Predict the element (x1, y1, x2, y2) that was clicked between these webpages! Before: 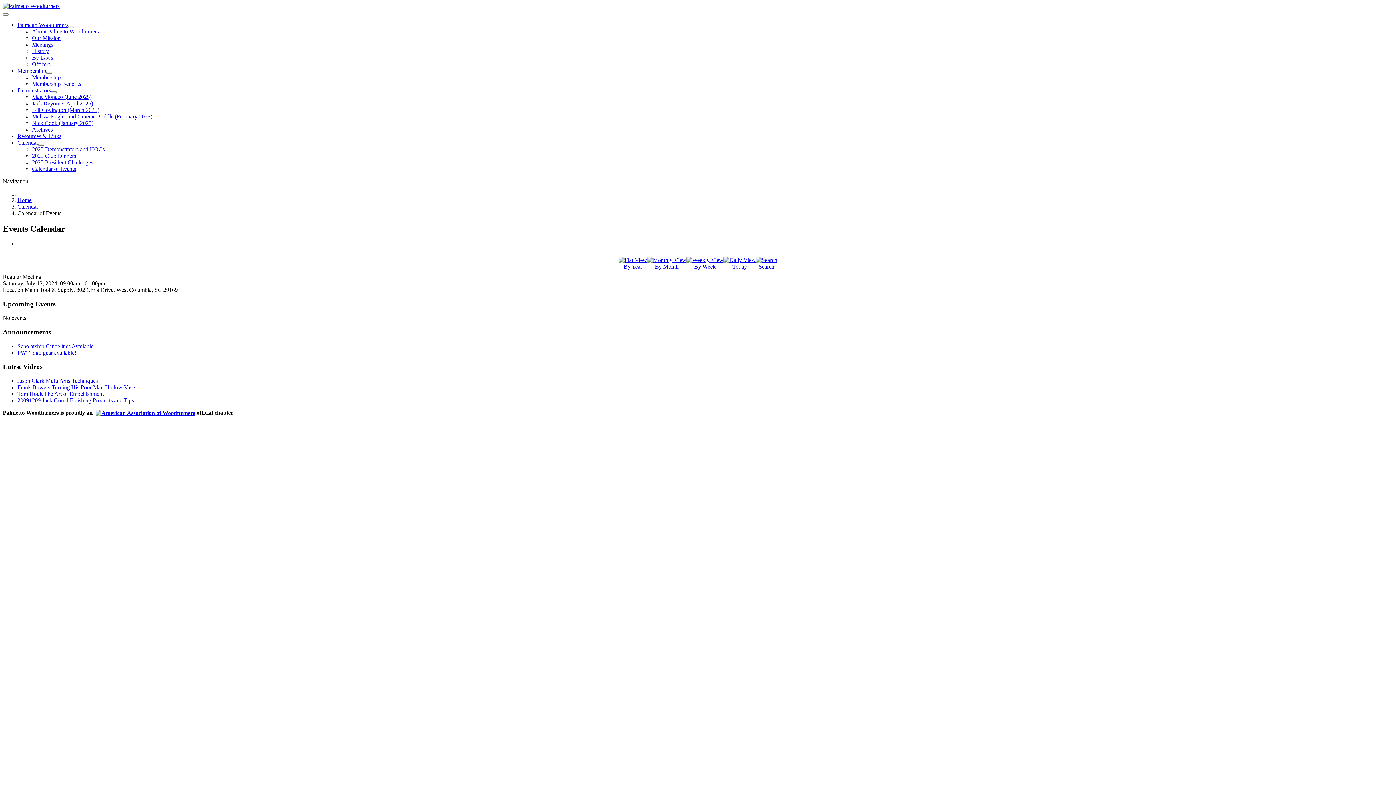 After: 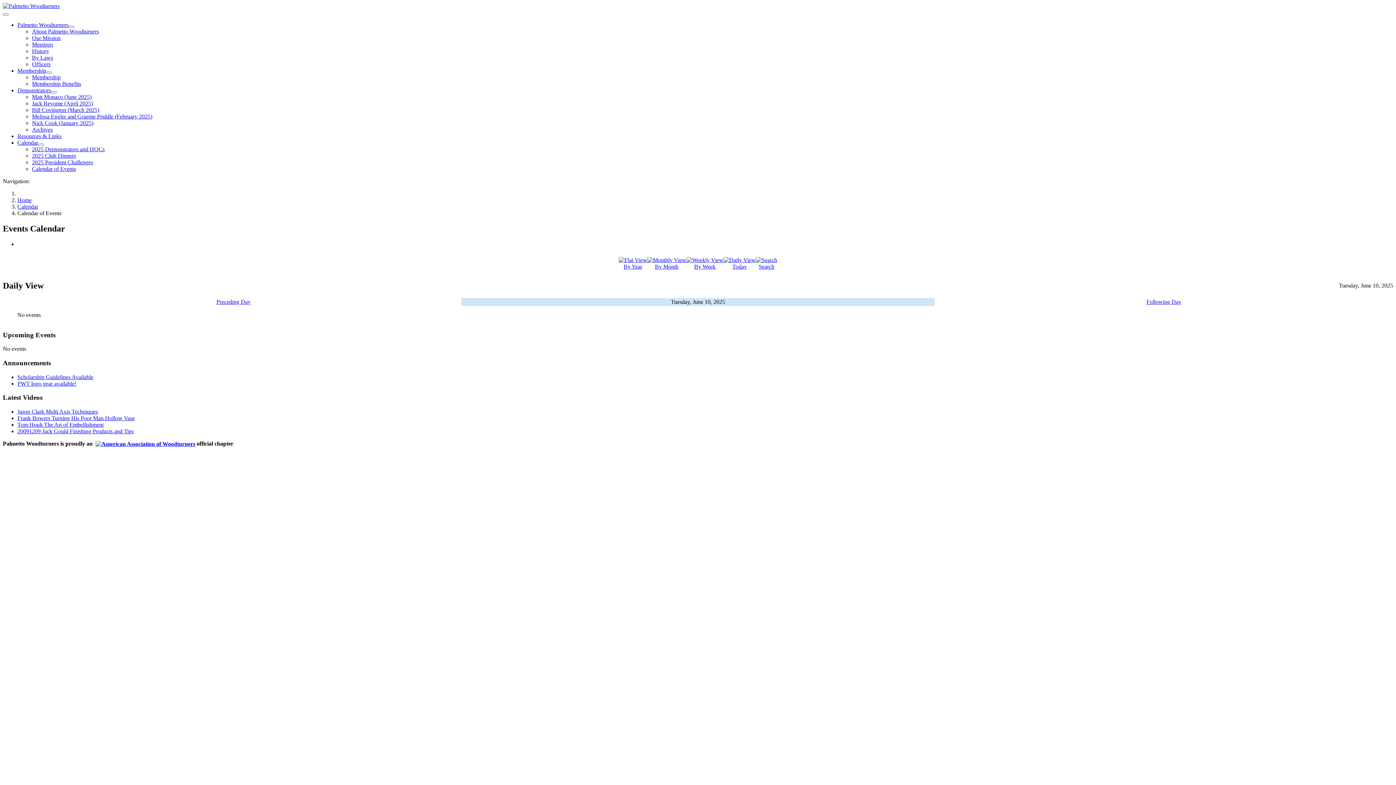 Action: label: 
Today bbox: (723, 257, 756, 269)